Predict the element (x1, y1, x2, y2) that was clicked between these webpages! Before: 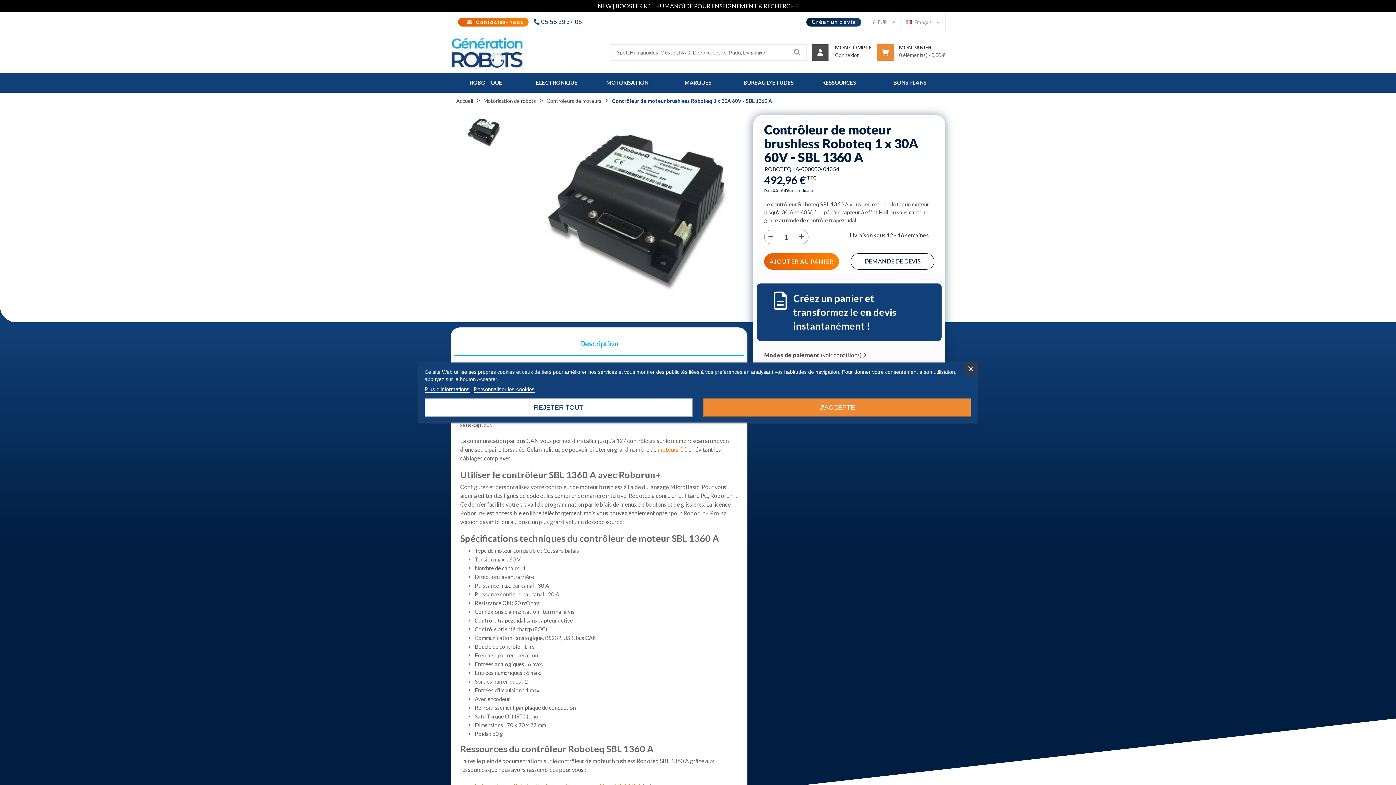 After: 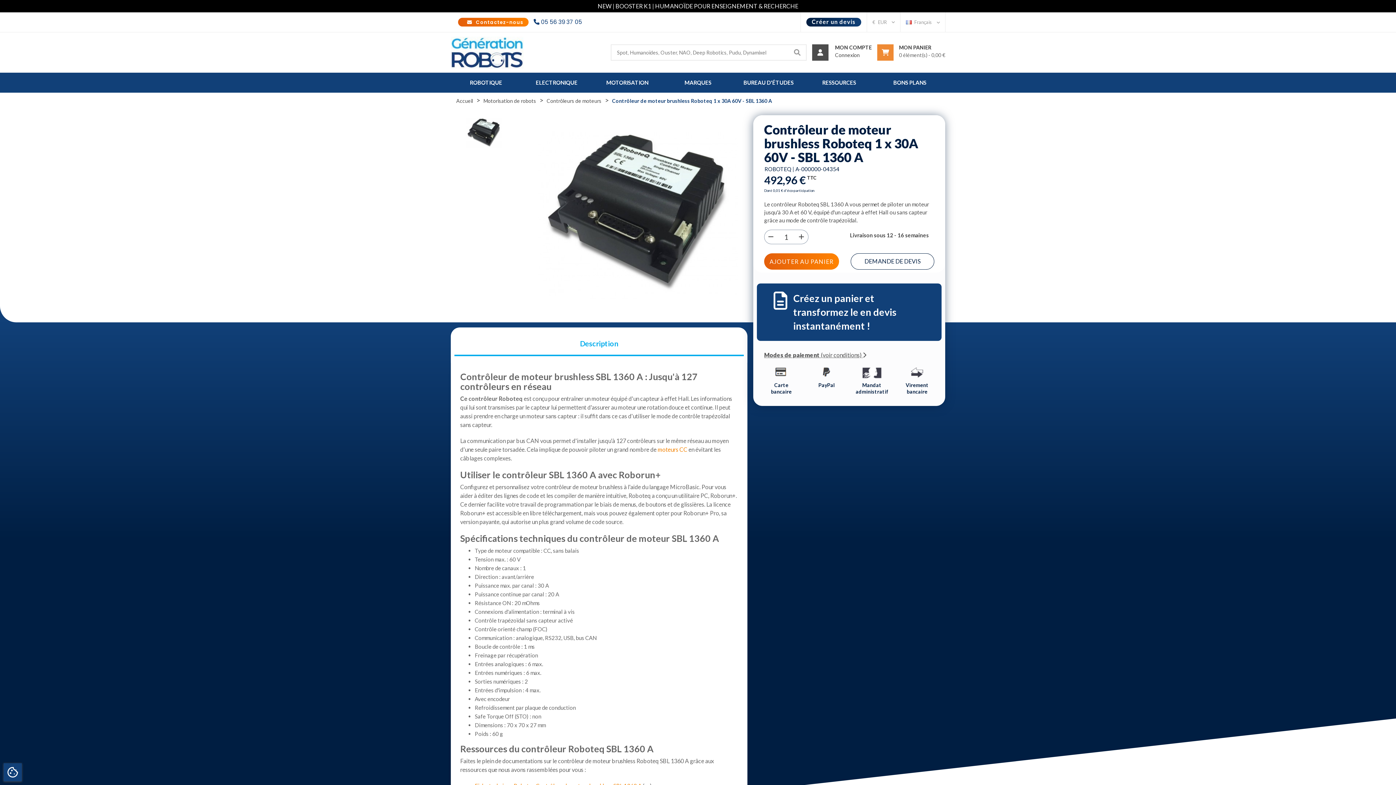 Action: label: REJETER TOUT bbox: (424, 398, 692, 416)